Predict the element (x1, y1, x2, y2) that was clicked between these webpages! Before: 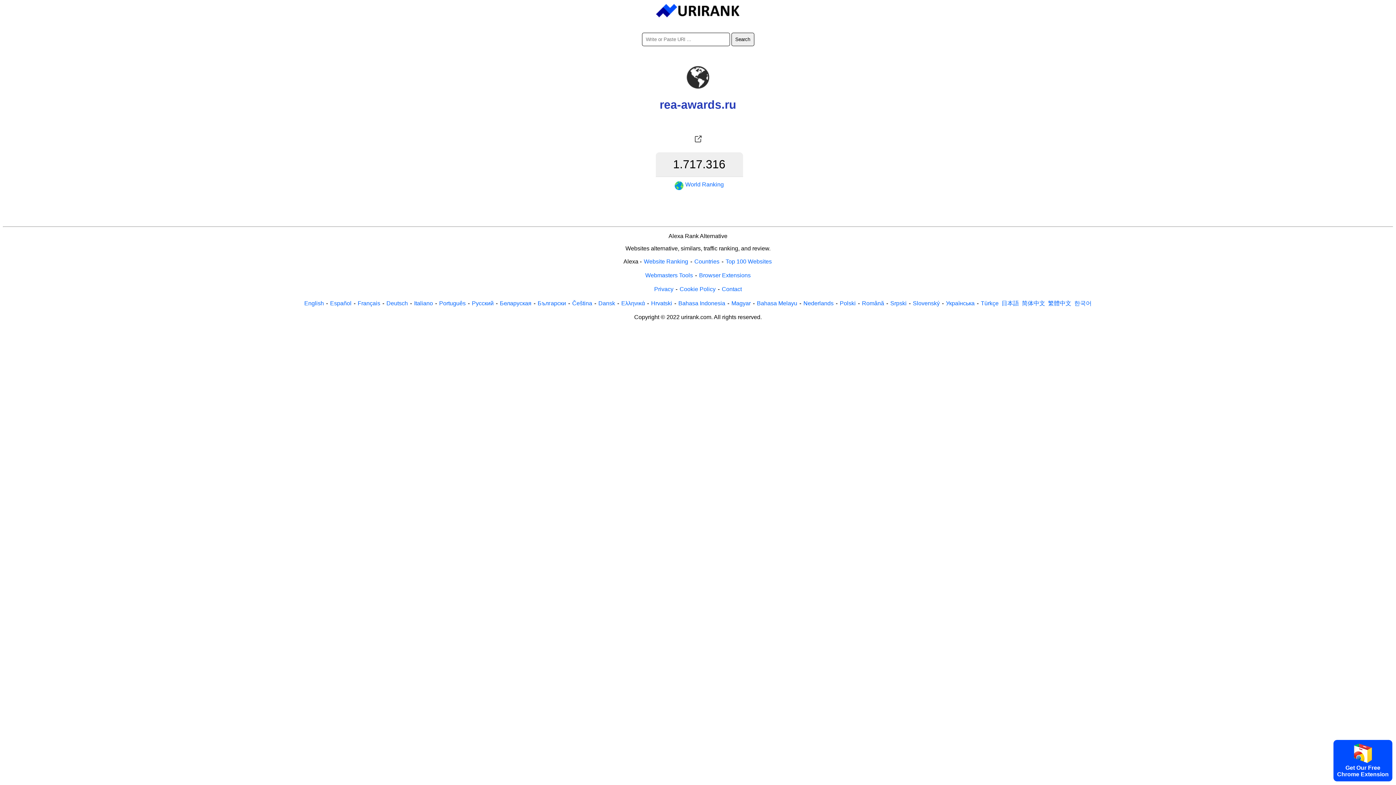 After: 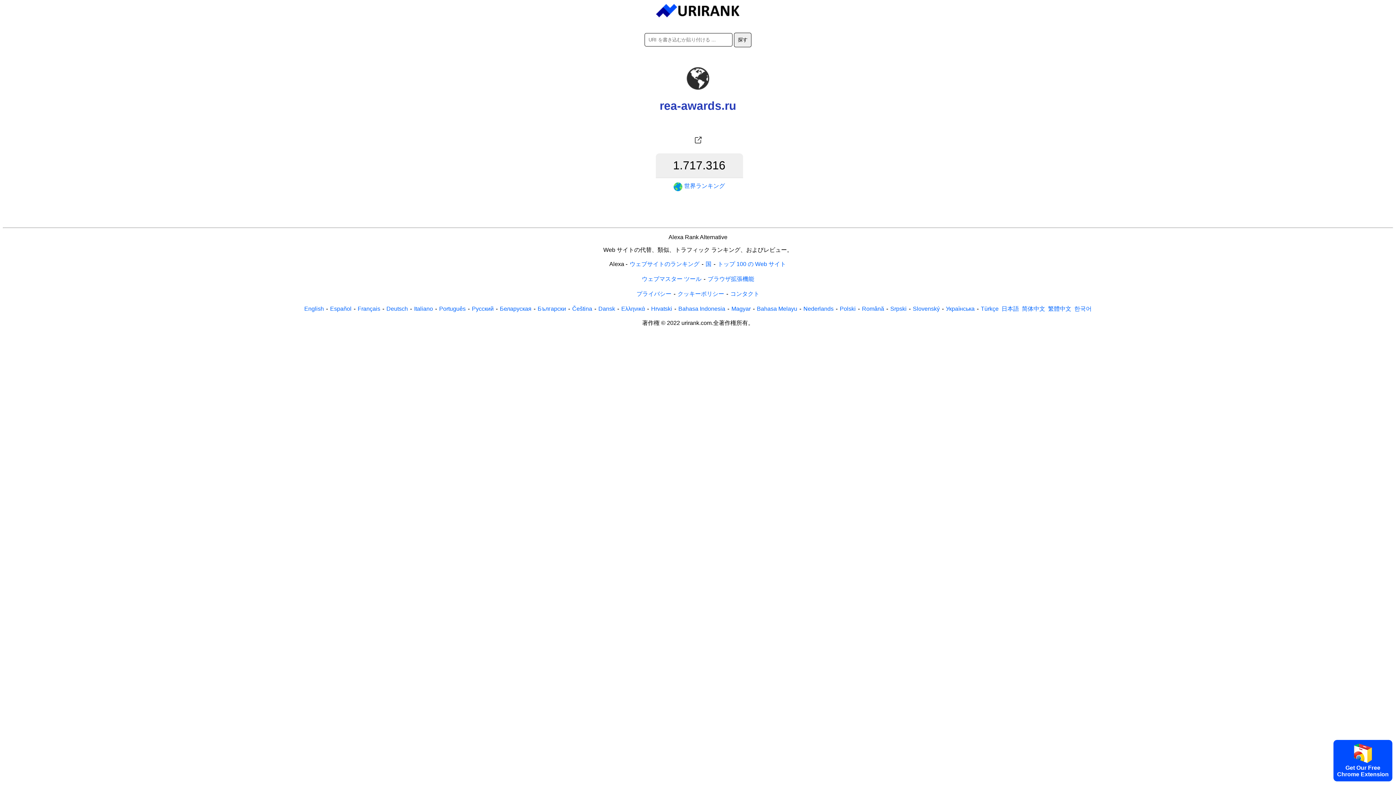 Action: label: 日本語 bbox: (1001, 299, 1020, 308)